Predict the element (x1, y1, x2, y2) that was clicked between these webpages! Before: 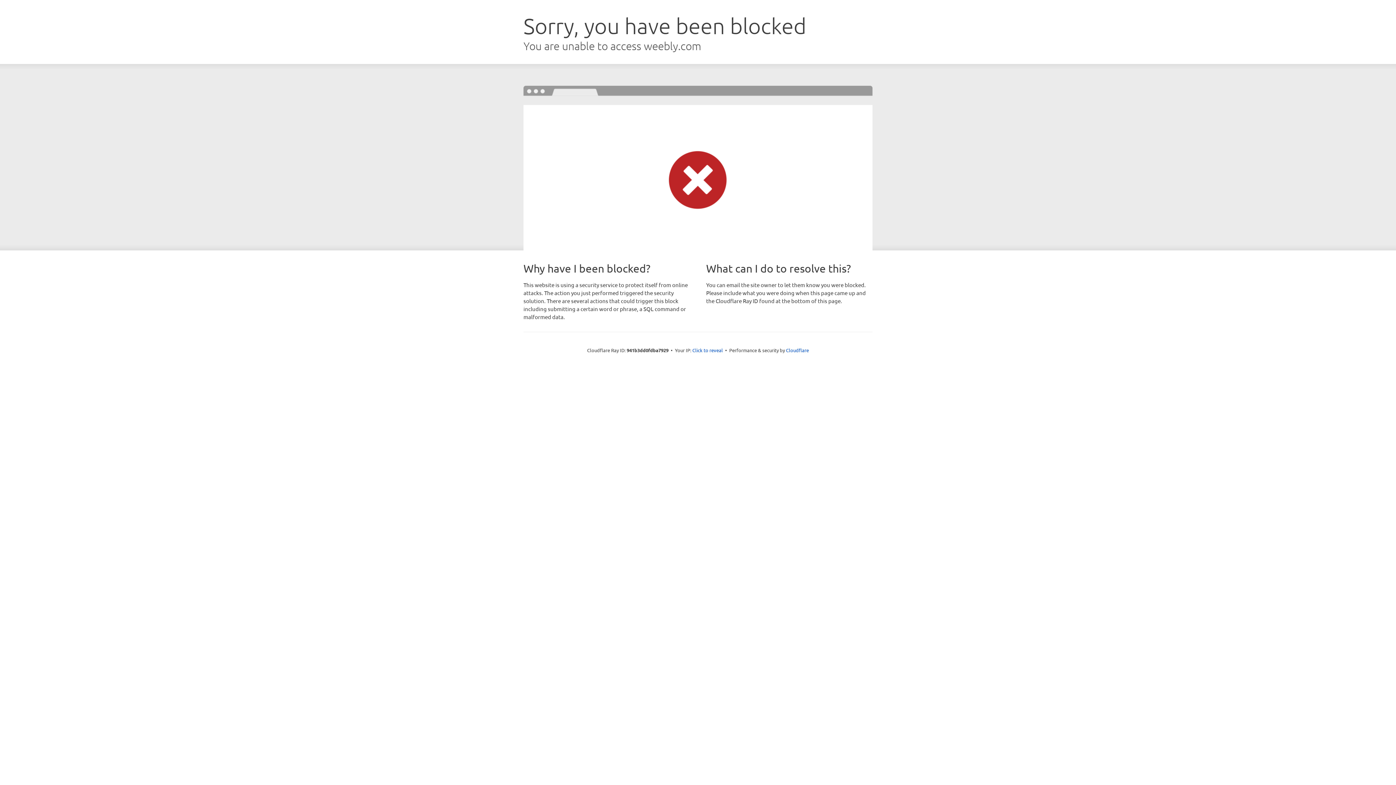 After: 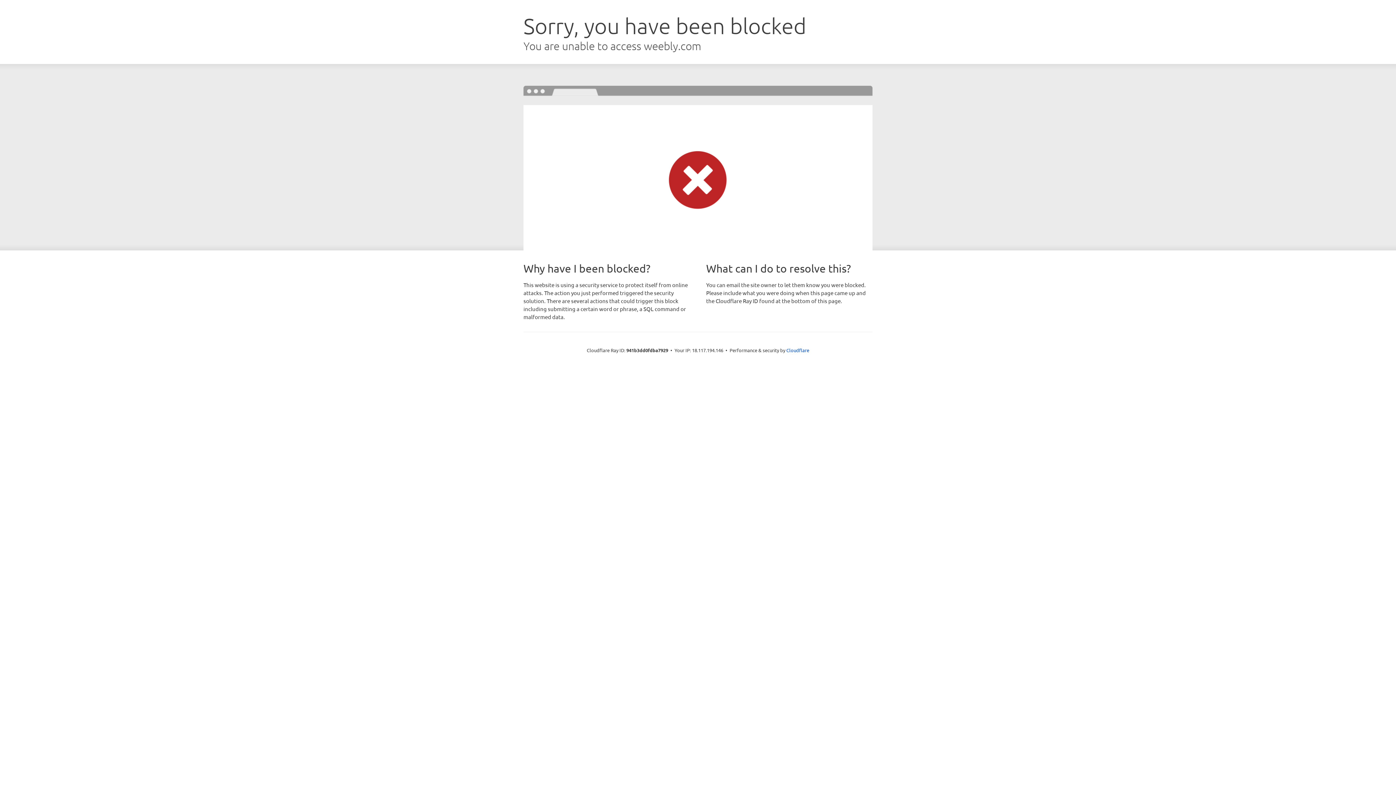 Action: bbox: (692, 346, 723, 353) label: Click to reveal